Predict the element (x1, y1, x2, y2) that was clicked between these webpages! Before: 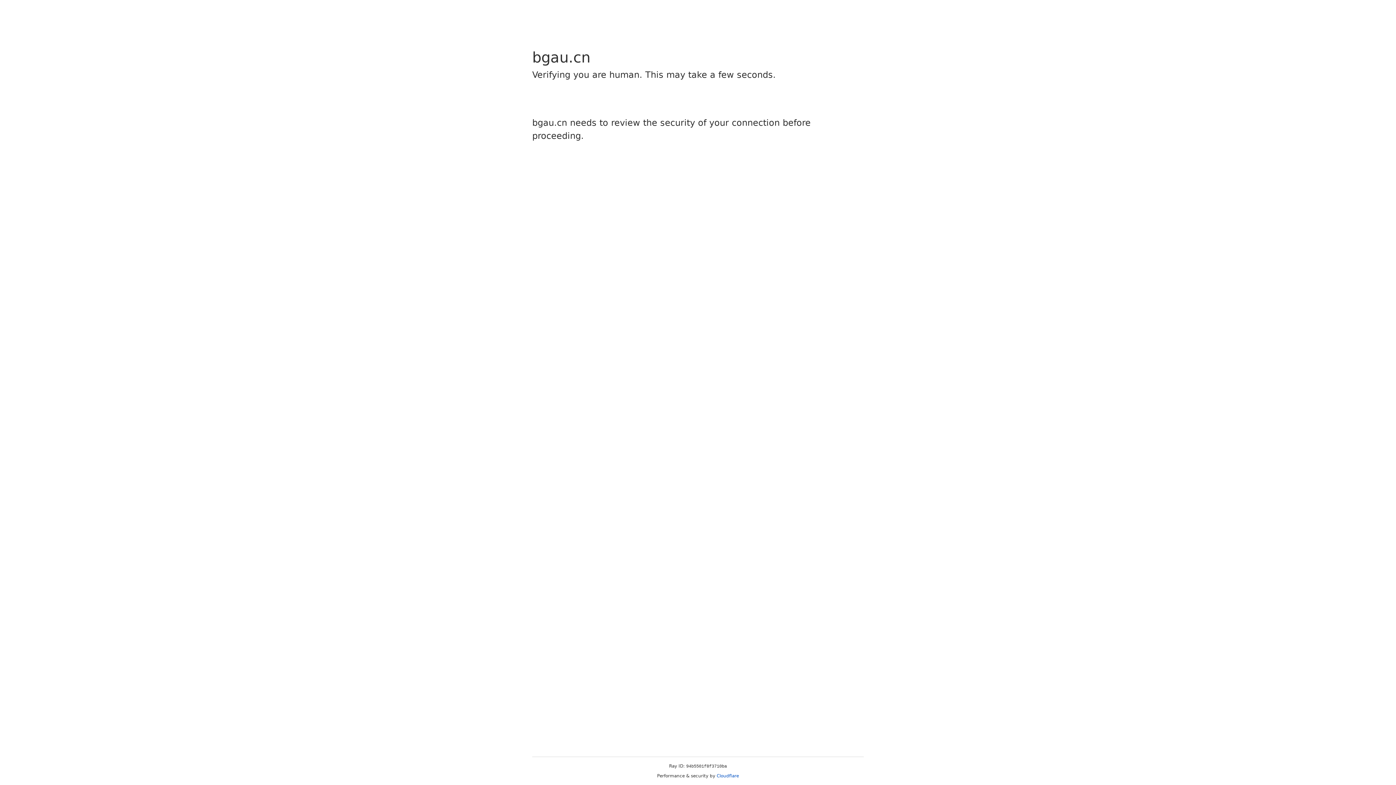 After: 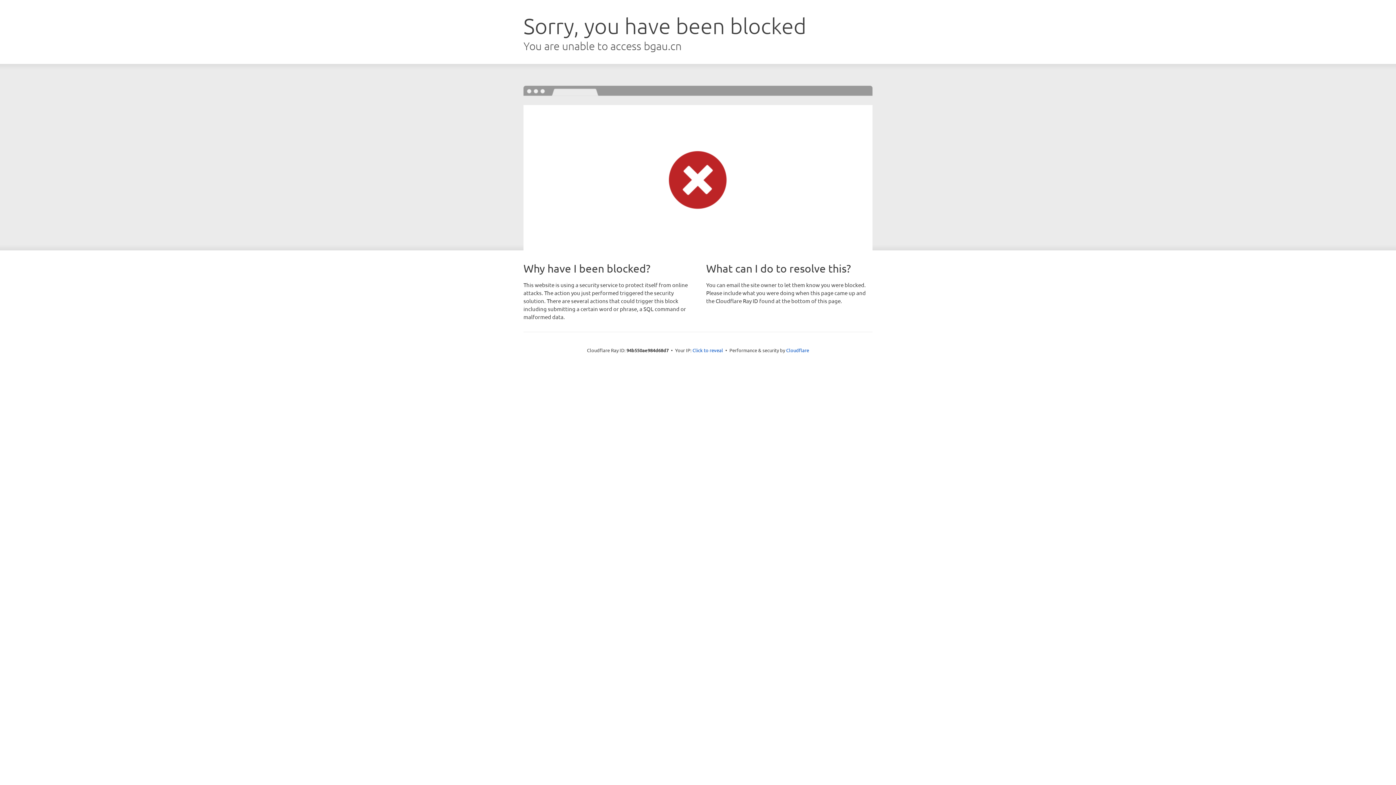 Action: label: Cloudflare bbox: (716, 773, 739, 778)